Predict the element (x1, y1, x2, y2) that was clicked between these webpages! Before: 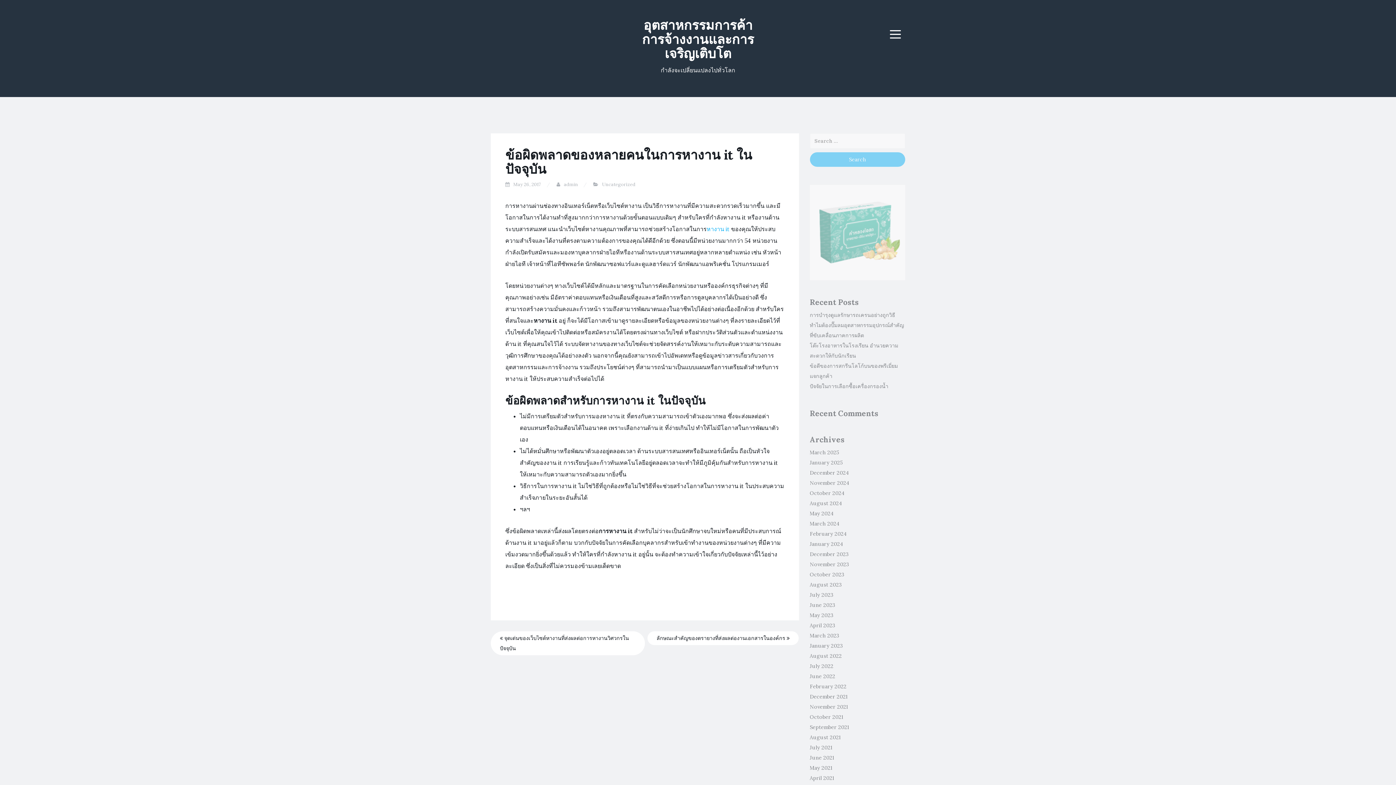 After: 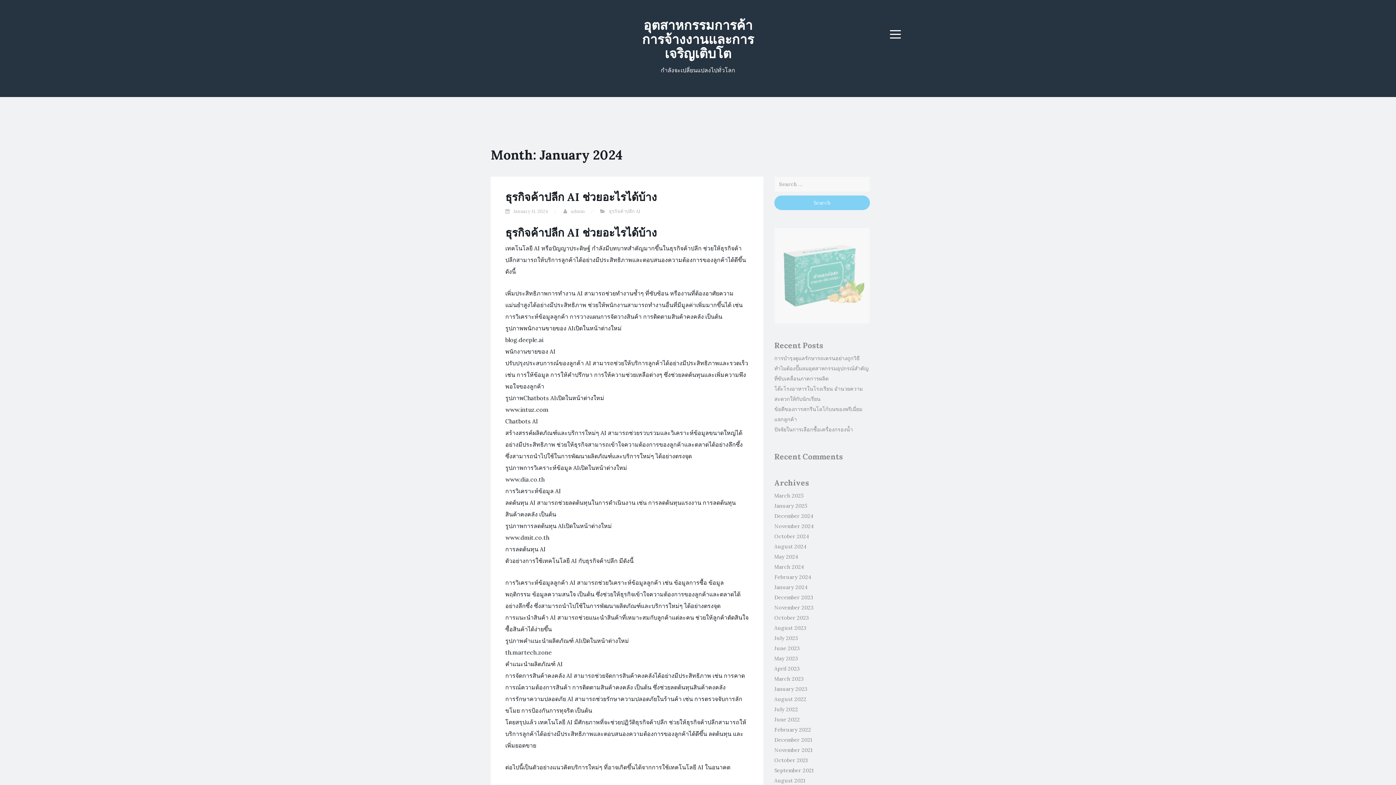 Action: label: January 2024 bbox: (810, 541, 843, 547)